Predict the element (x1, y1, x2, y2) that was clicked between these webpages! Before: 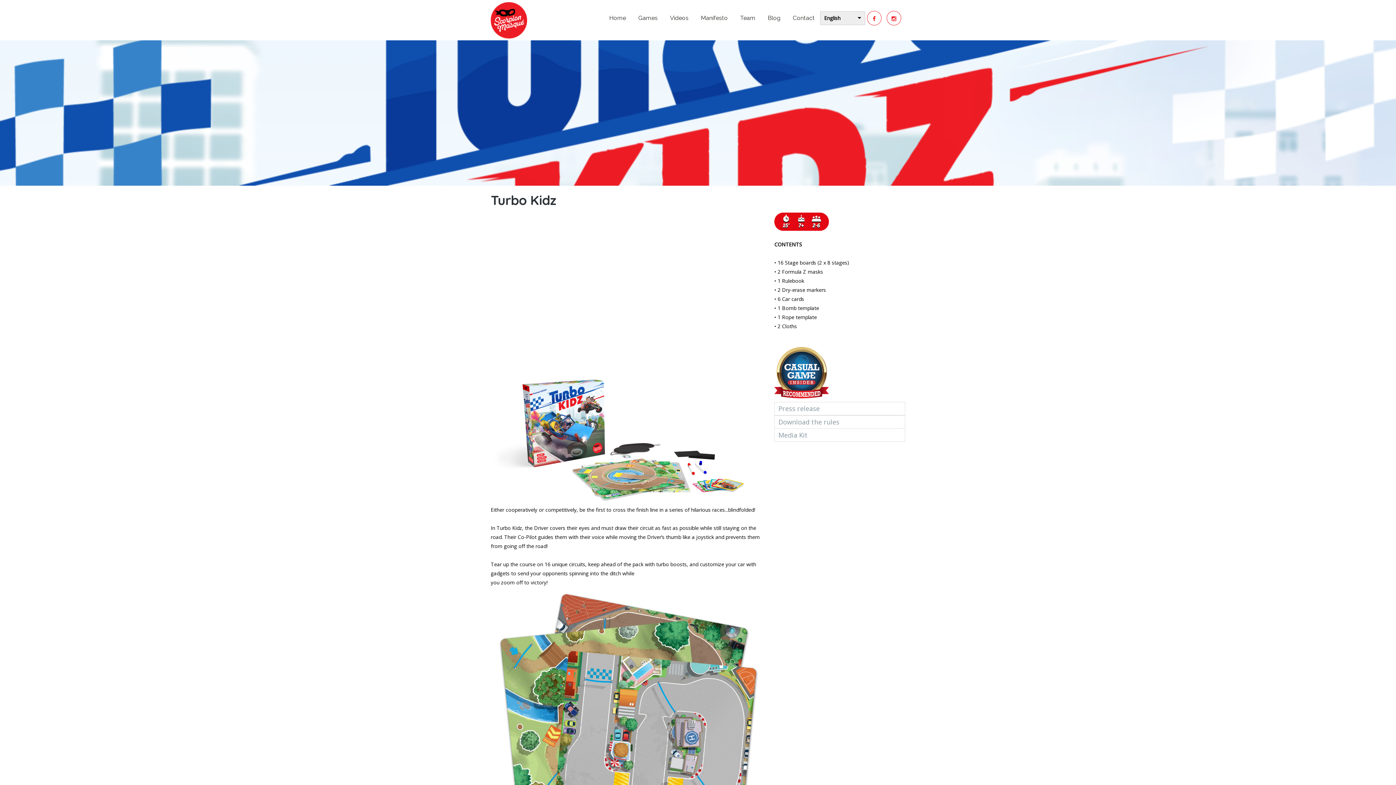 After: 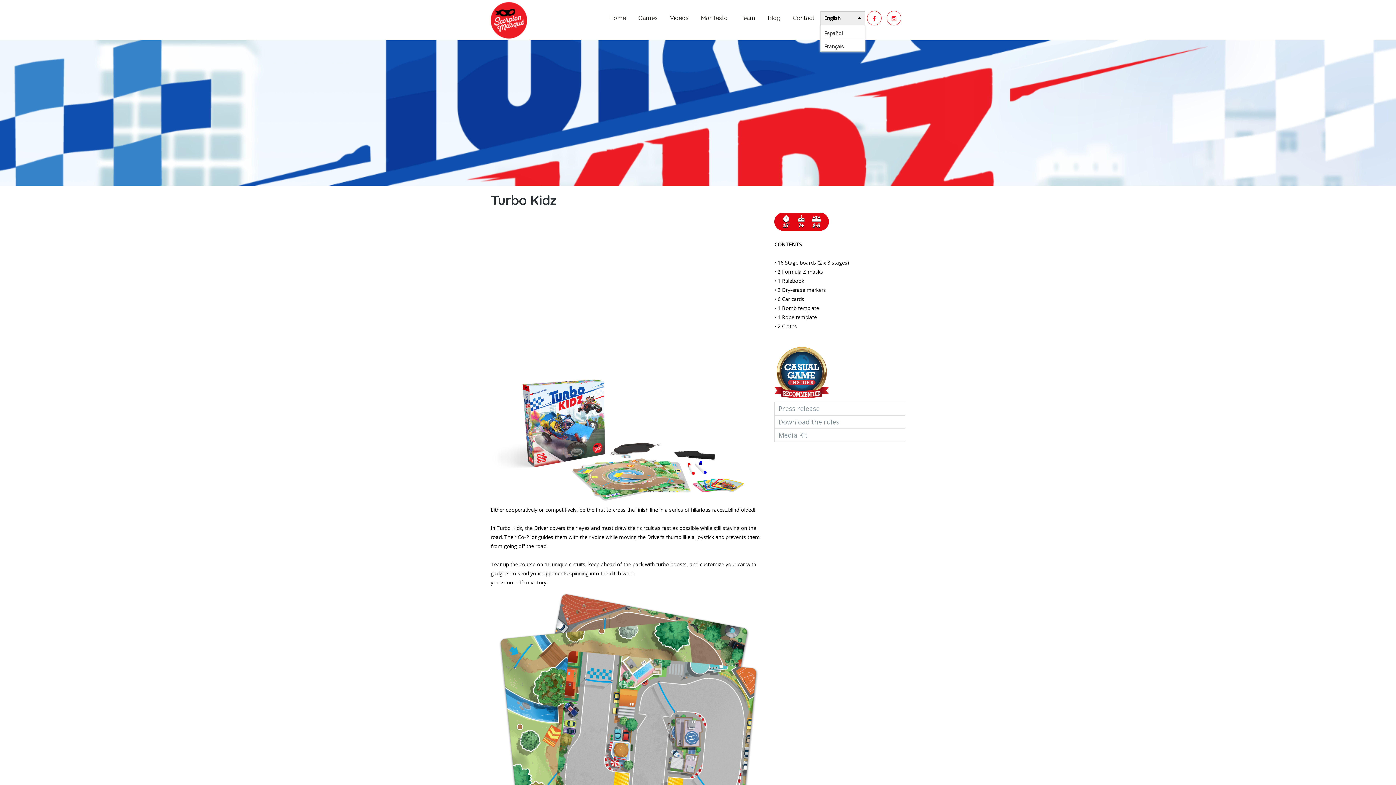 Action: label: English bbox: (820, 11, 865, 24)